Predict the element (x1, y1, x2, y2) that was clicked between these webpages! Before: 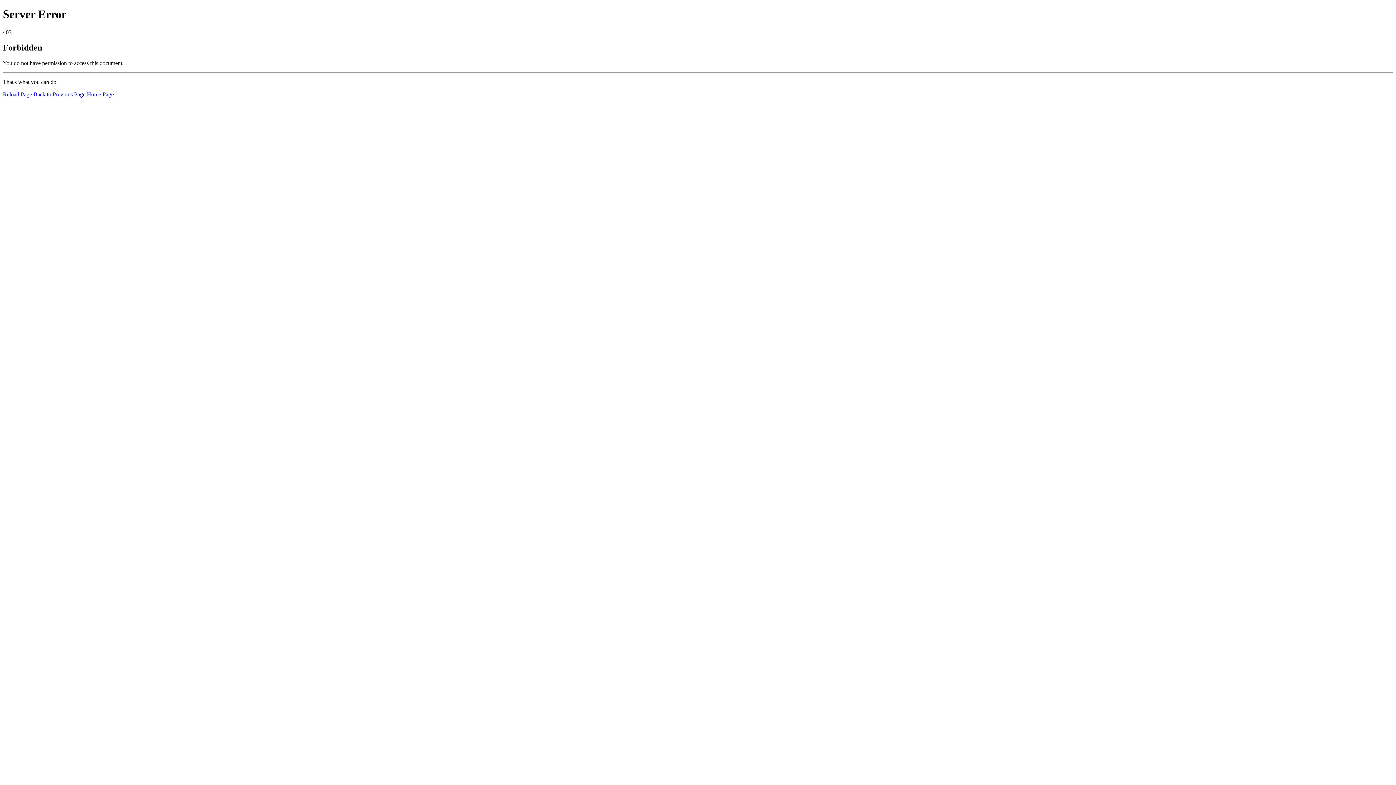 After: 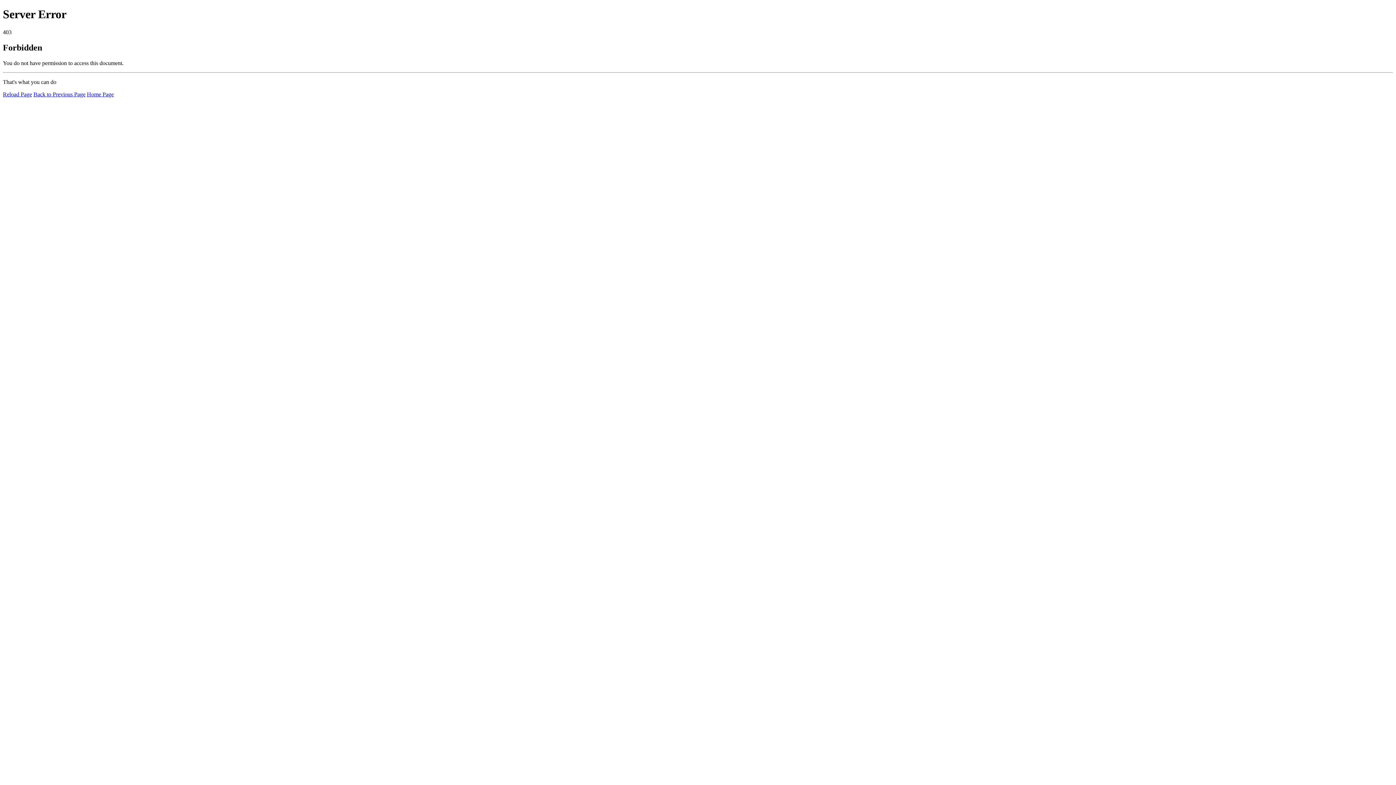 Action: bbox: (86, 91, 113, 97) label: Home Page